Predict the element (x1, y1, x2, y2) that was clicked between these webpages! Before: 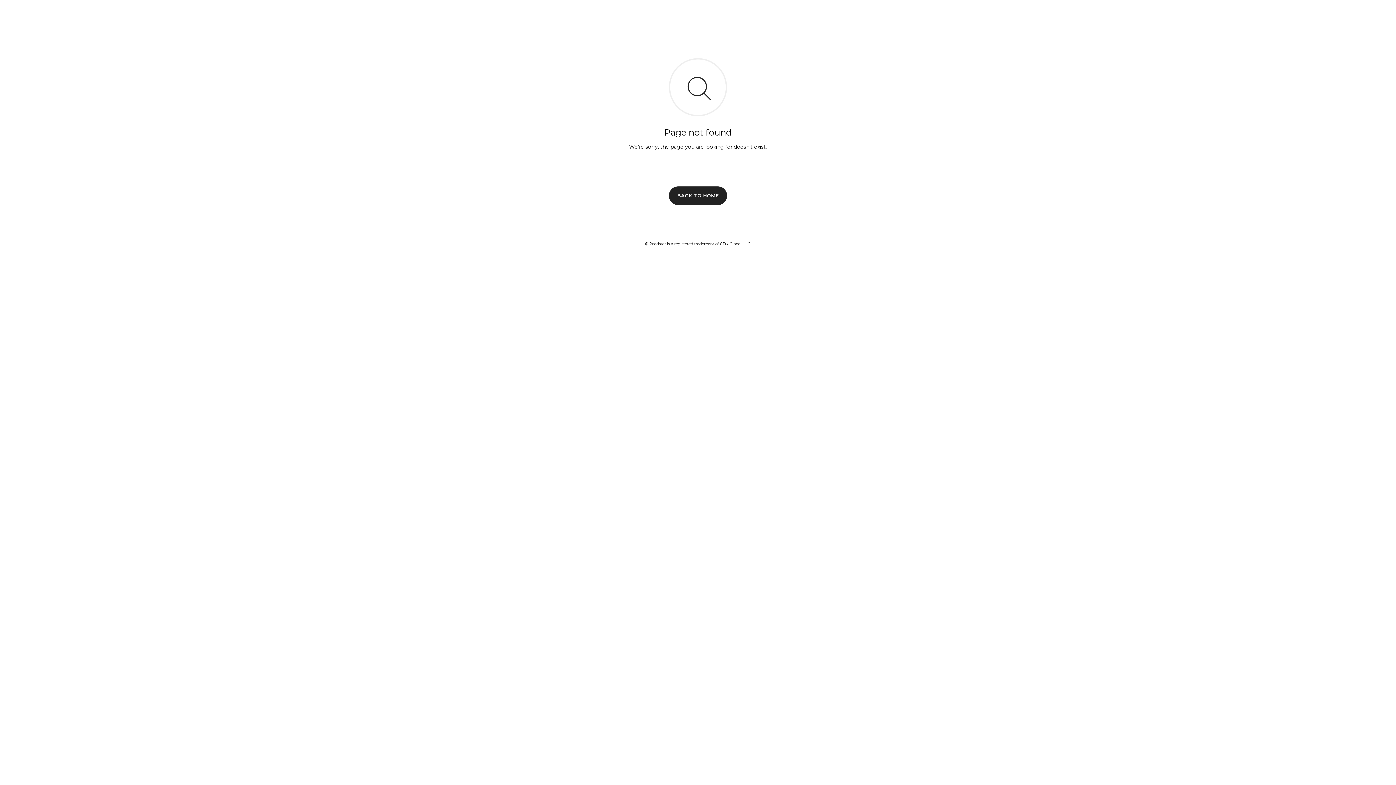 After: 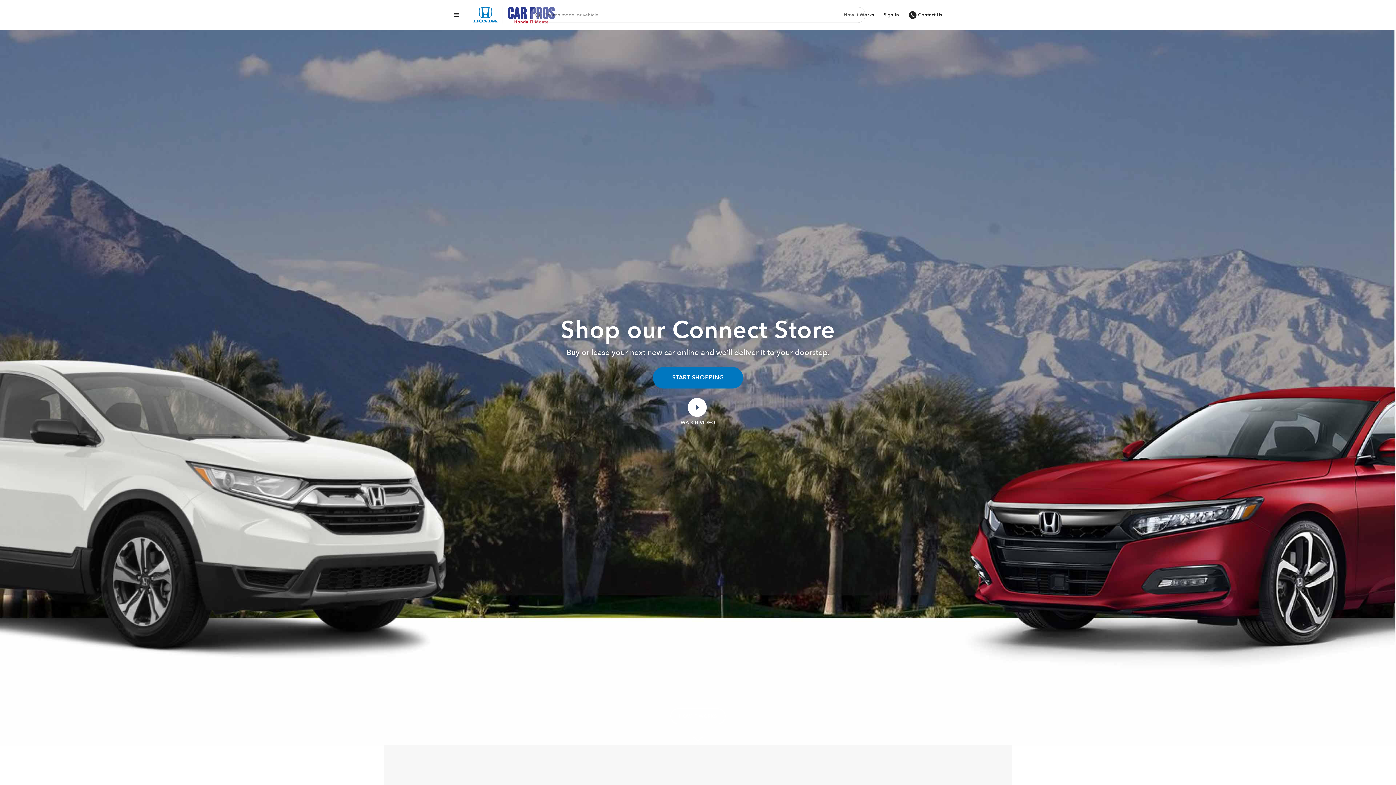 Action: label: BACK TO HOME bbox: (669, 186, 727, 204)